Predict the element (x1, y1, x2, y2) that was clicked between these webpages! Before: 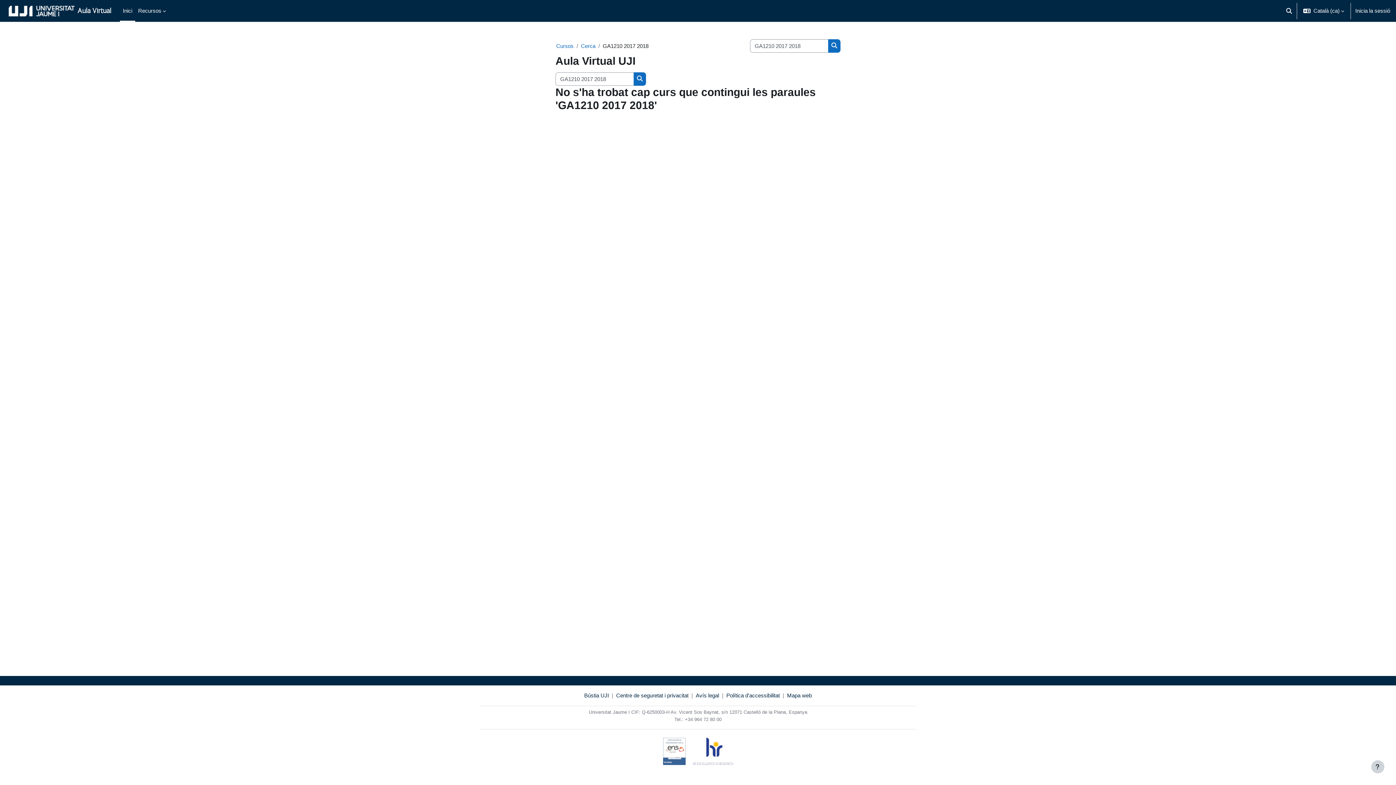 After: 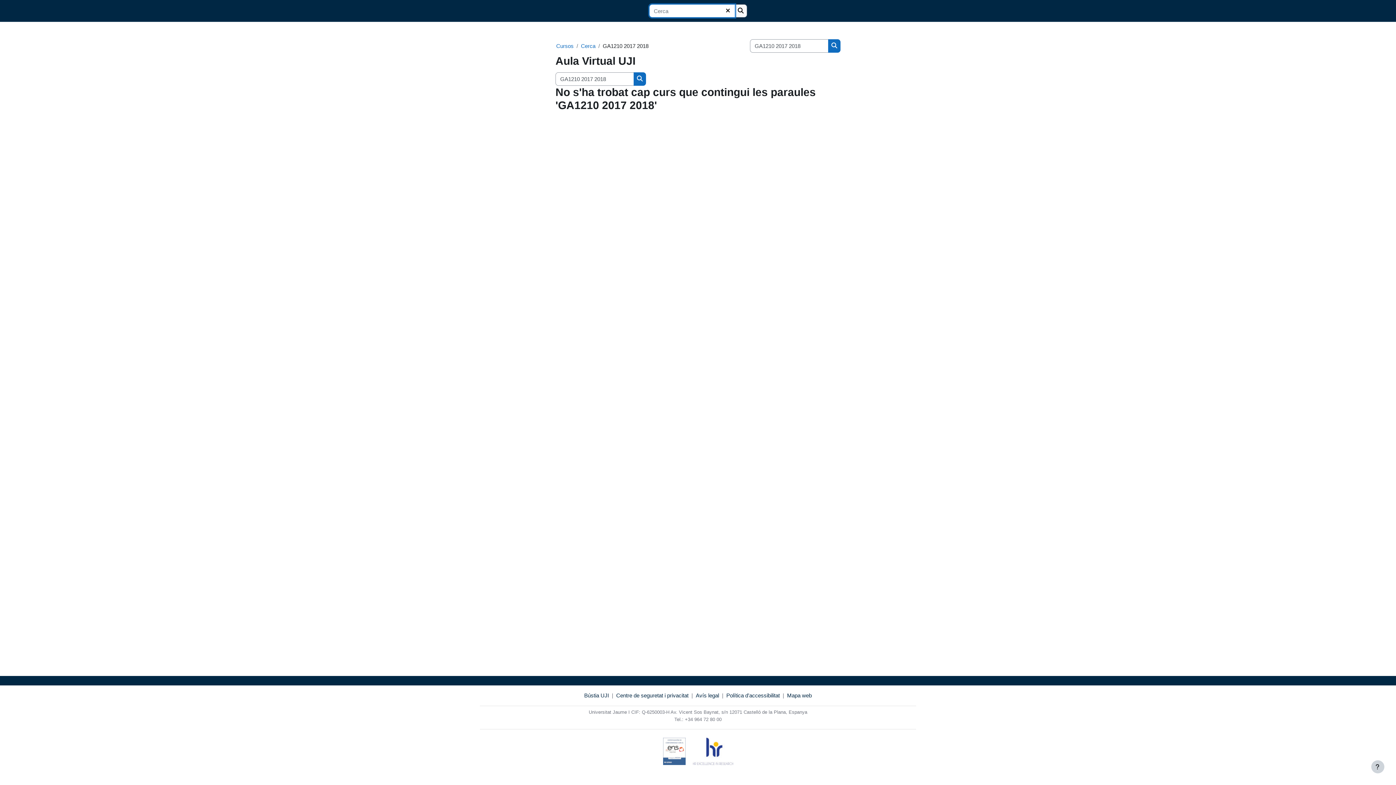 Action: bbox: (1283, 0, 1295, 21) label: Commuta l'entrada de la cerca